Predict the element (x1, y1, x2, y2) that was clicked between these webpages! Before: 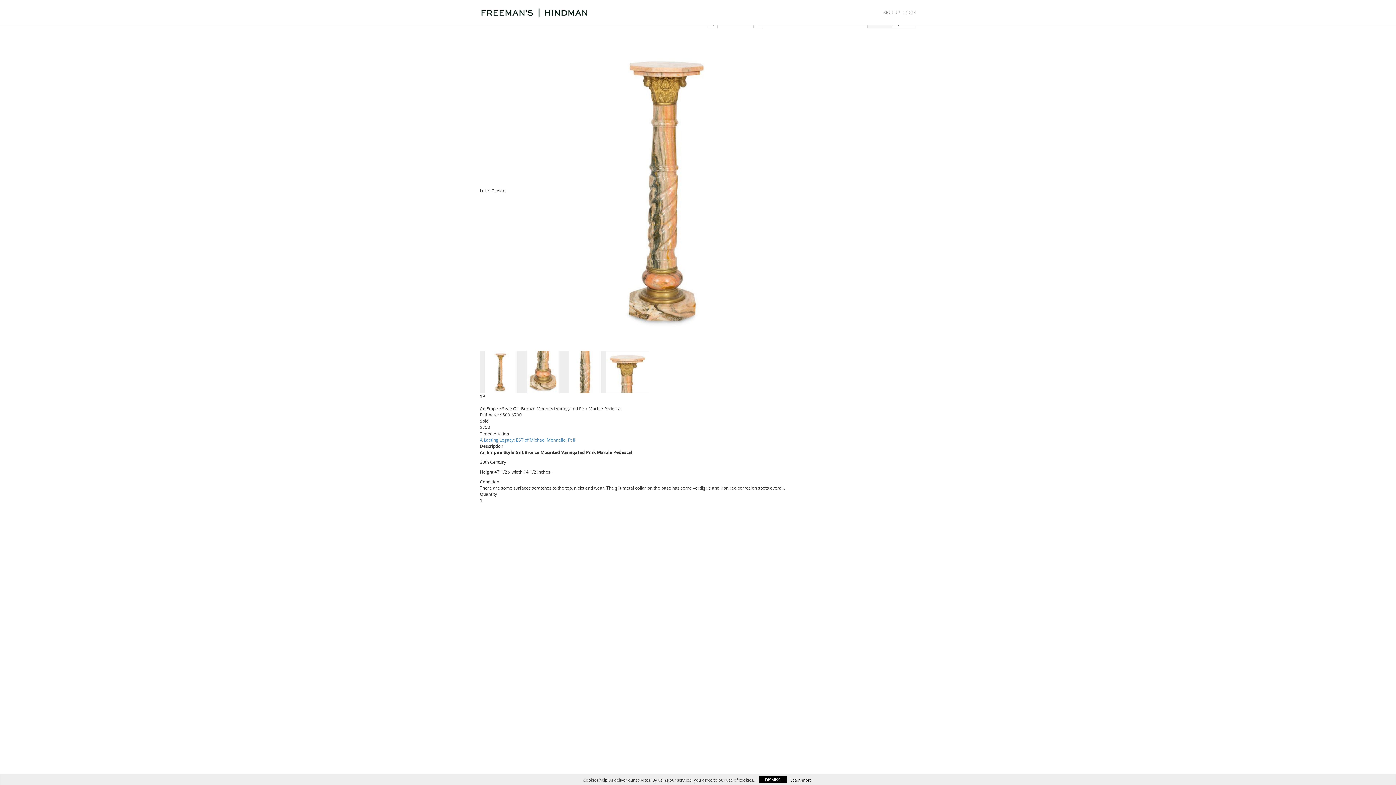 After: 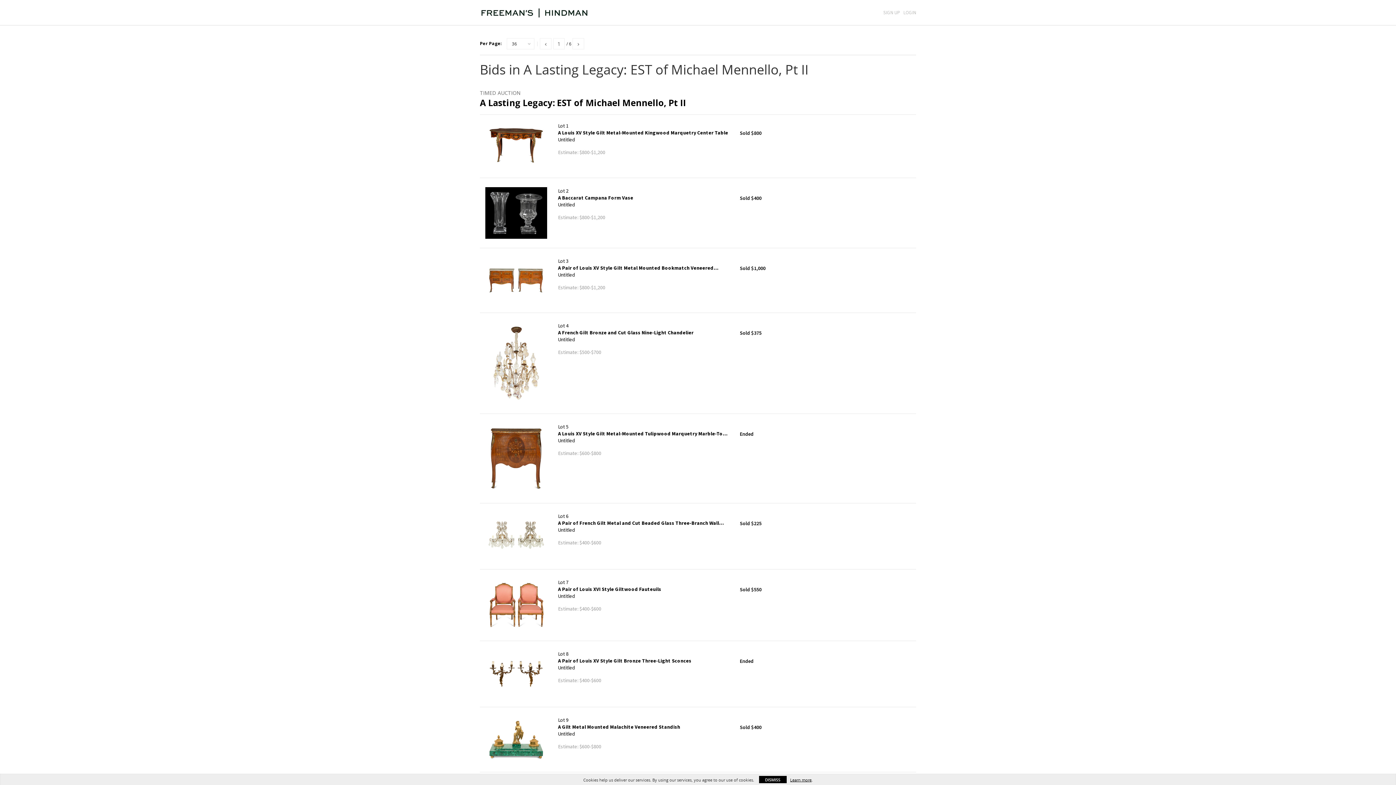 Action: bbox: (480, 437, 575, 442) label: A Lasting Legacy: EST of Michael Mennello, Pt II